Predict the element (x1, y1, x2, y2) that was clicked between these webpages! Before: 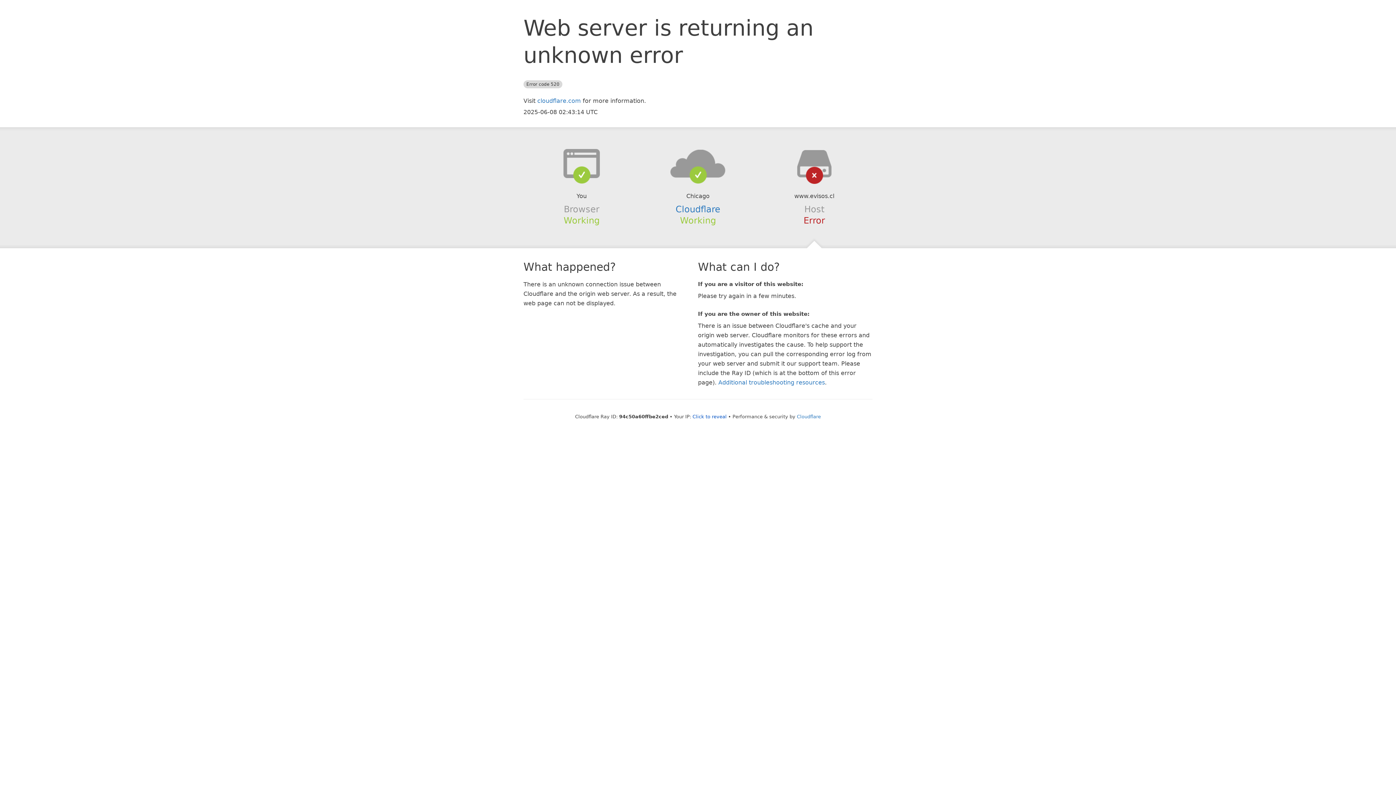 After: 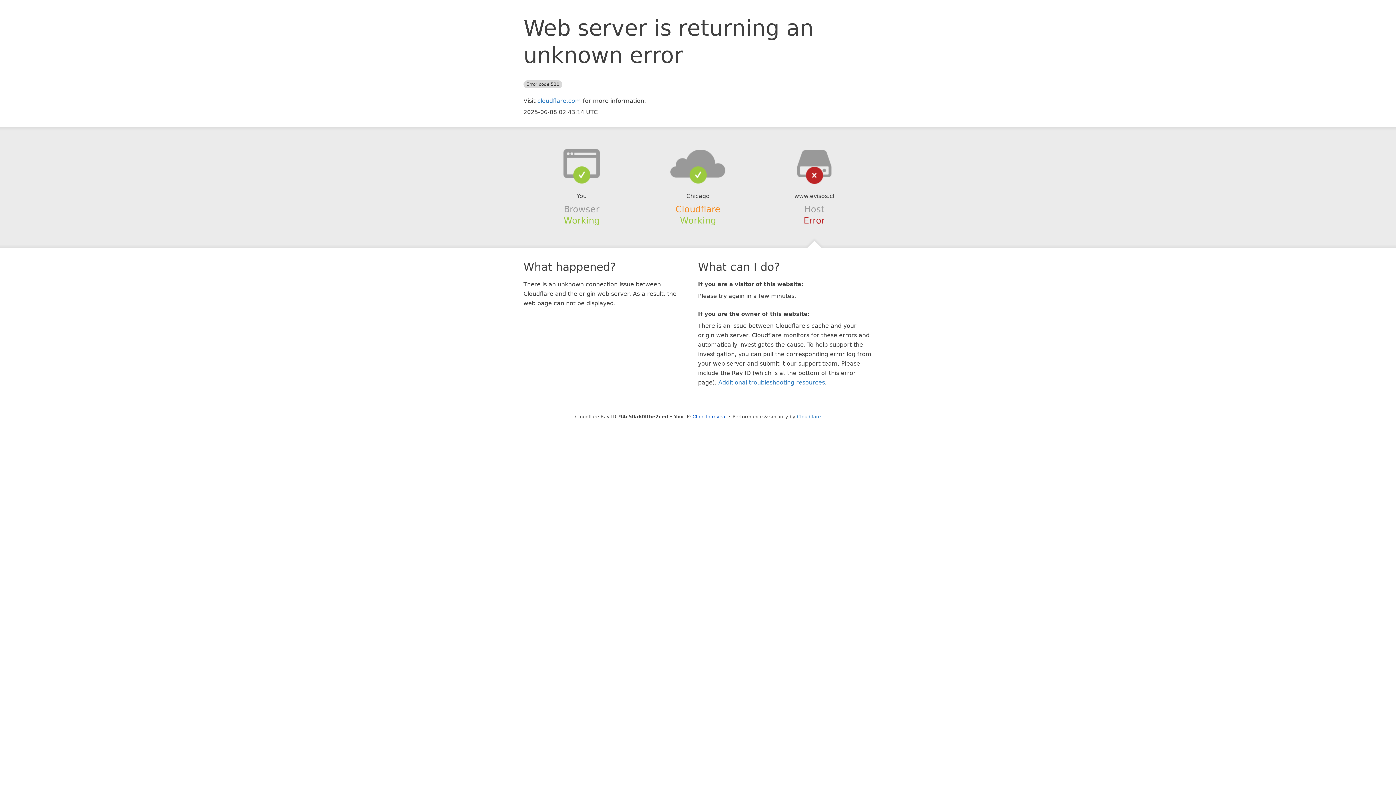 Action: bbox: (675, 204, 720, 214) label: Cloudflare